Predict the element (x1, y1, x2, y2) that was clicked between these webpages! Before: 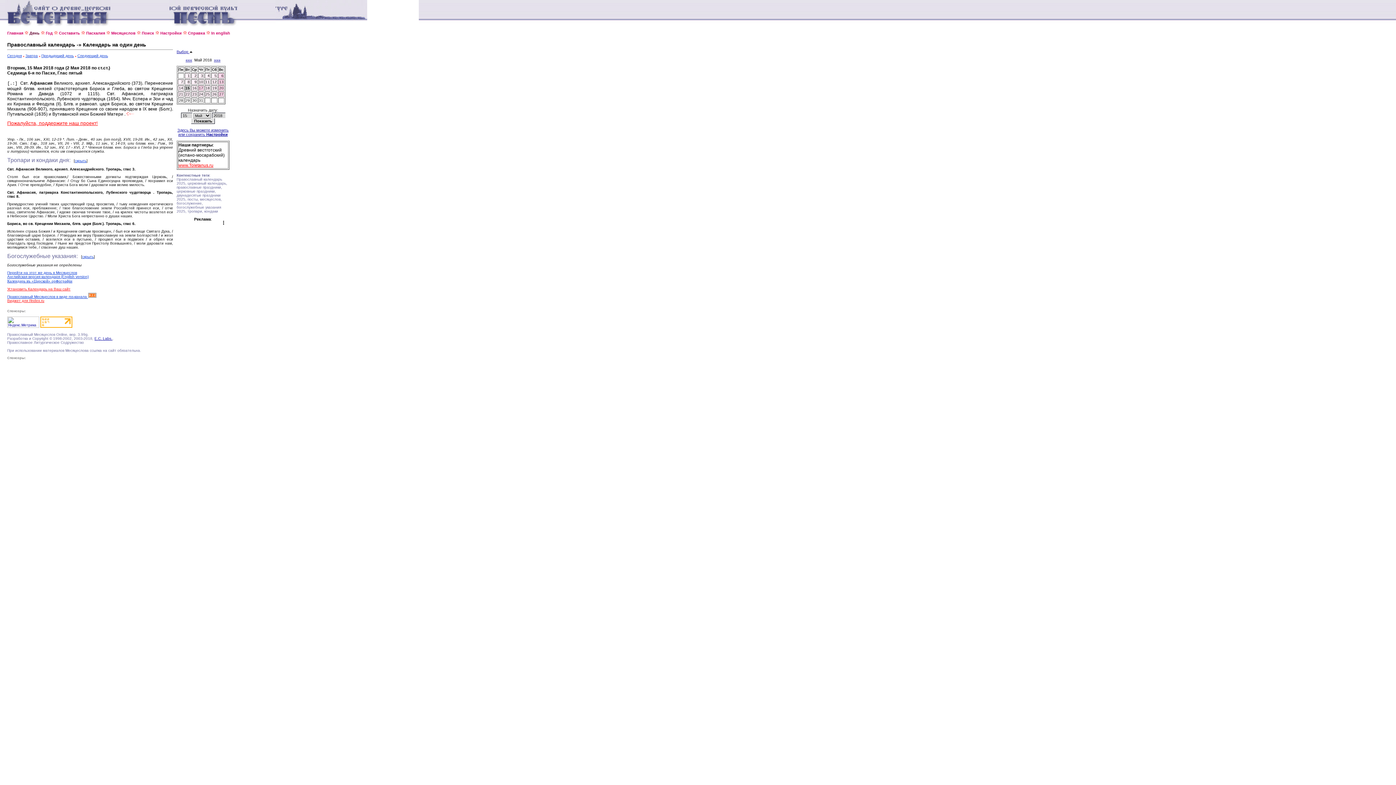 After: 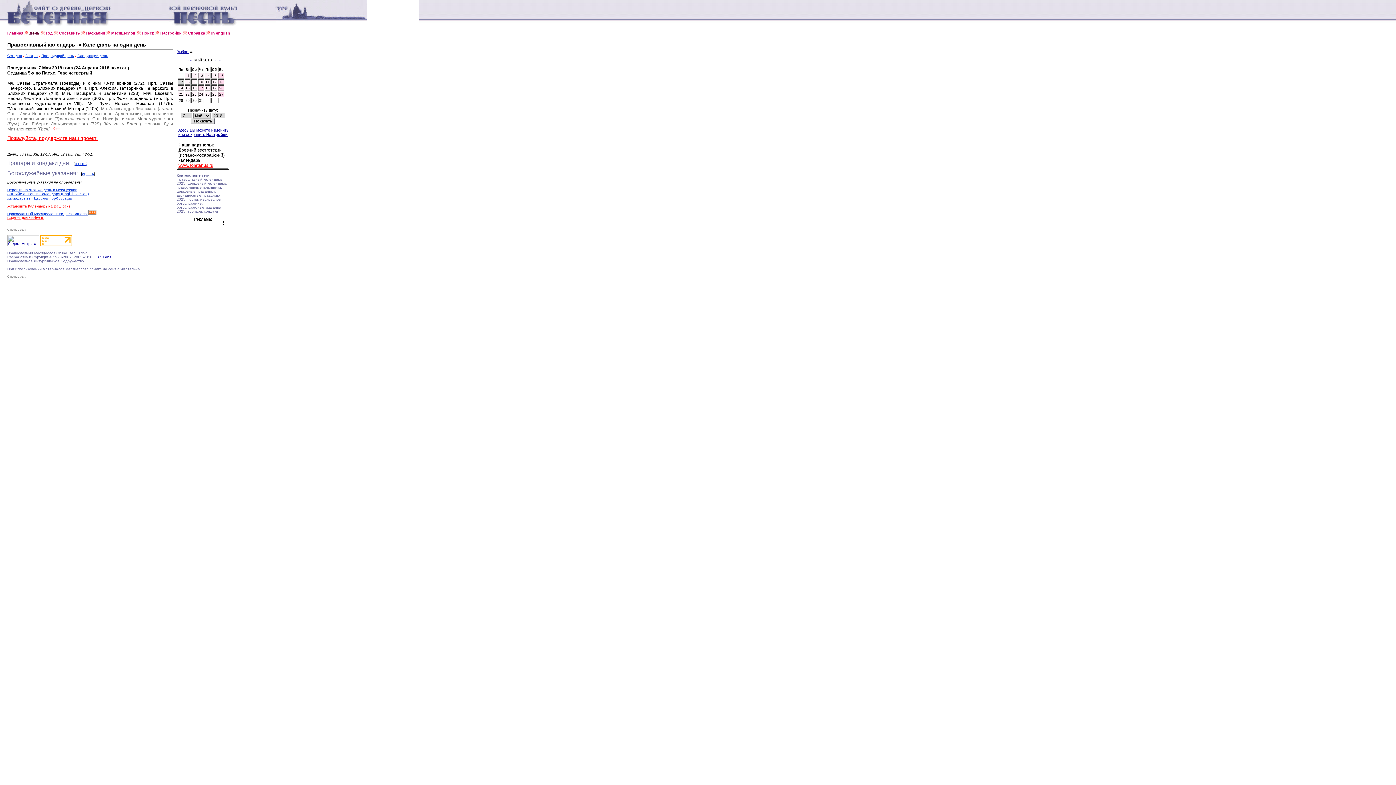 Action: label: 7 bbox: (181, 80, 183, 84)